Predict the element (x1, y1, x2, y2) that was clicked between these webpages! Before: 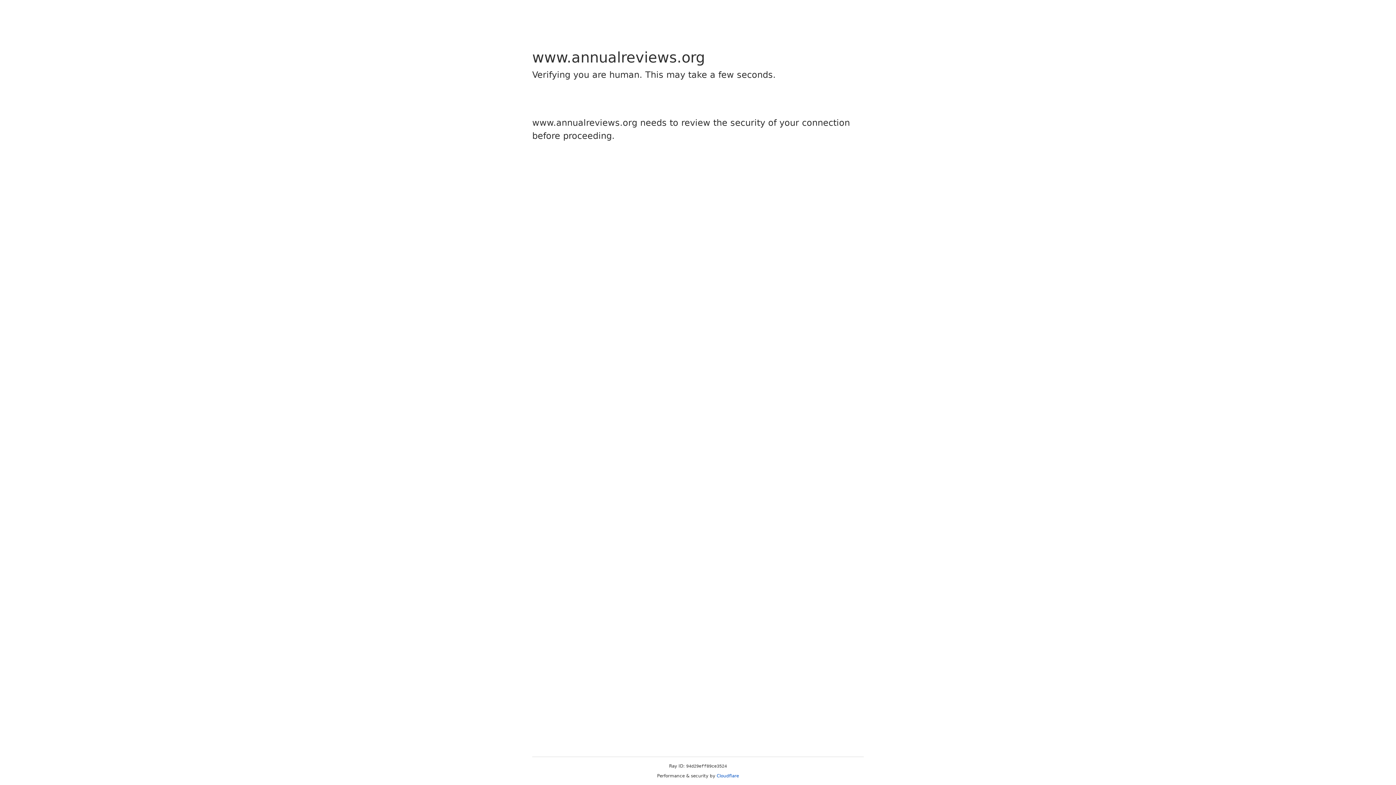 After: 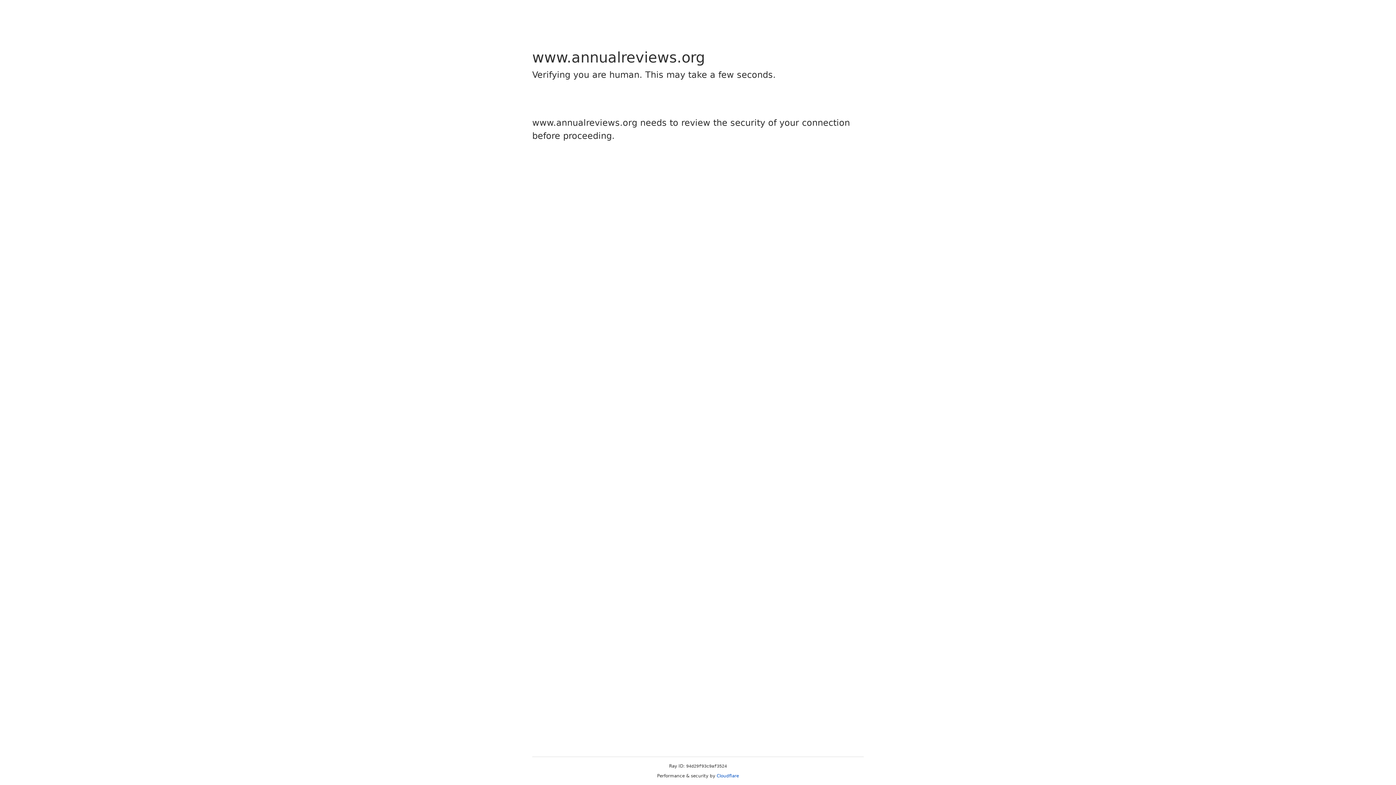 Action: bbox: (716, 773, 739, 778) label: Cloudflare